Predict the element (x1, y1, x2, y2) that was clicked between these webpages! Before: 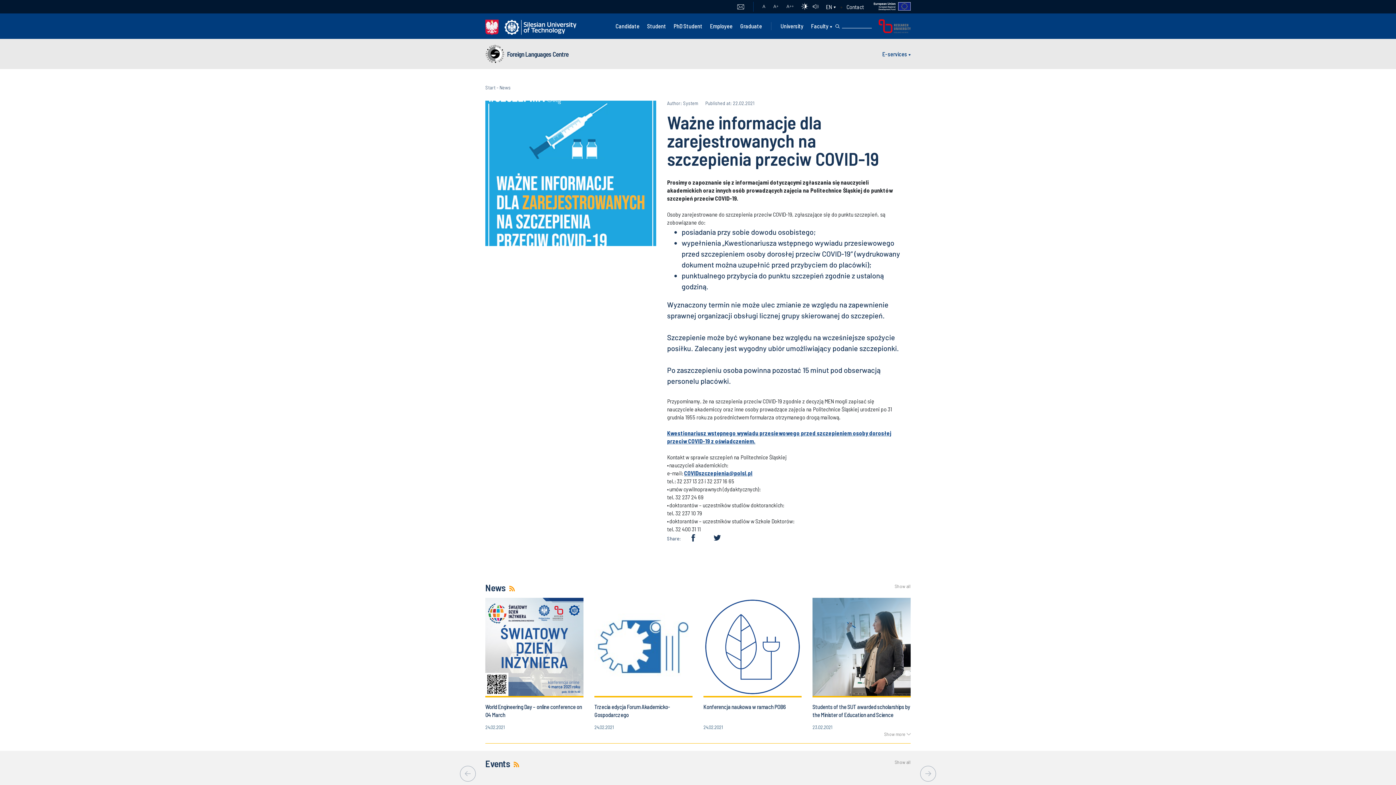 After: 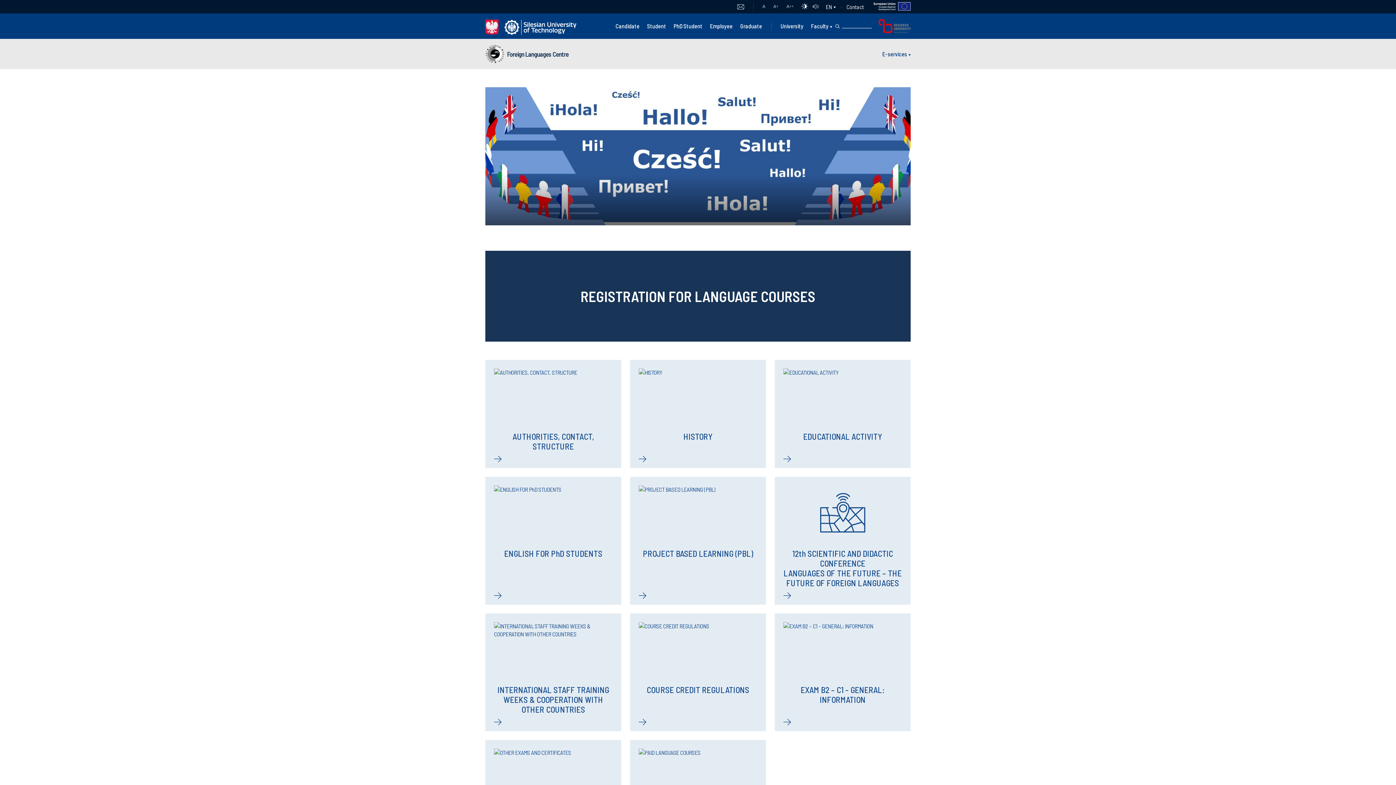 Action: bbox: (485, 44, 507, 63)